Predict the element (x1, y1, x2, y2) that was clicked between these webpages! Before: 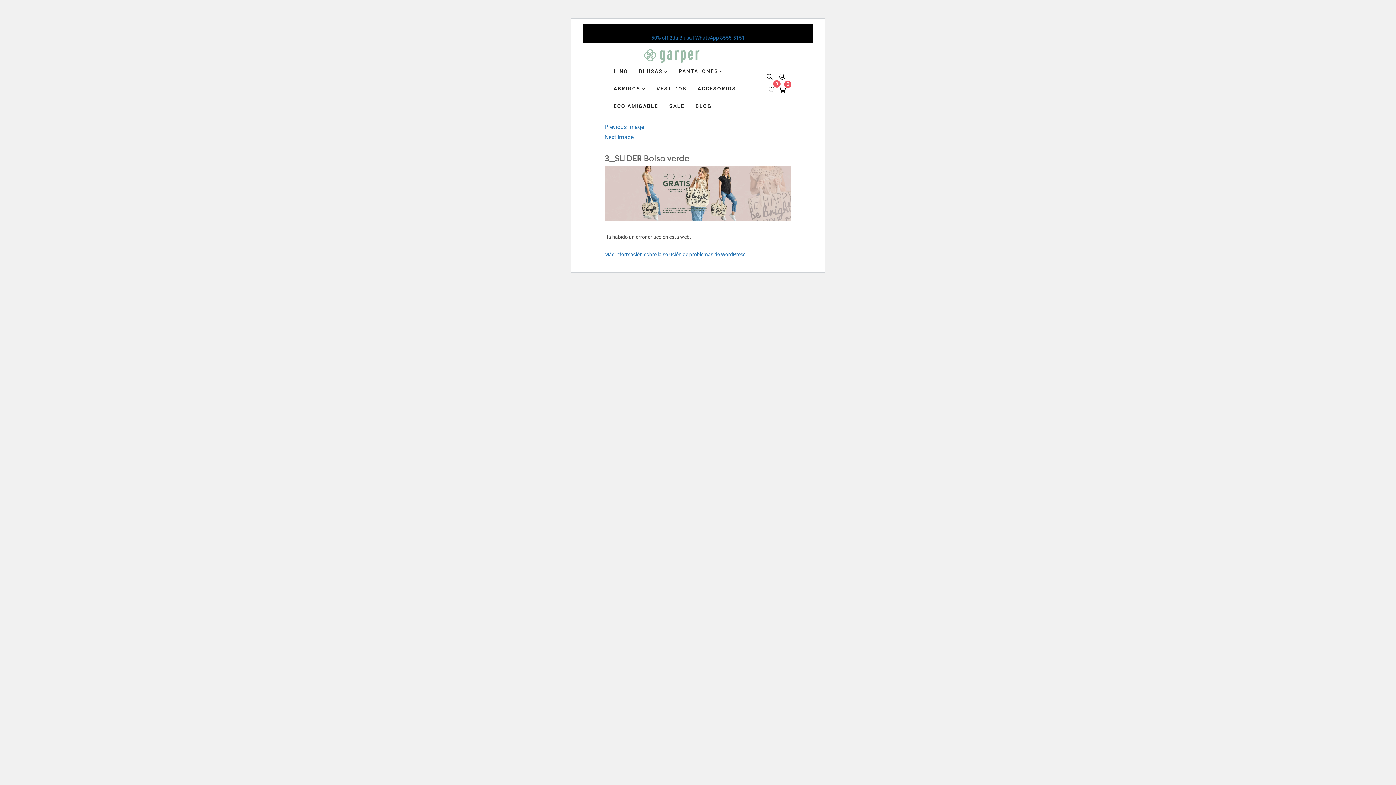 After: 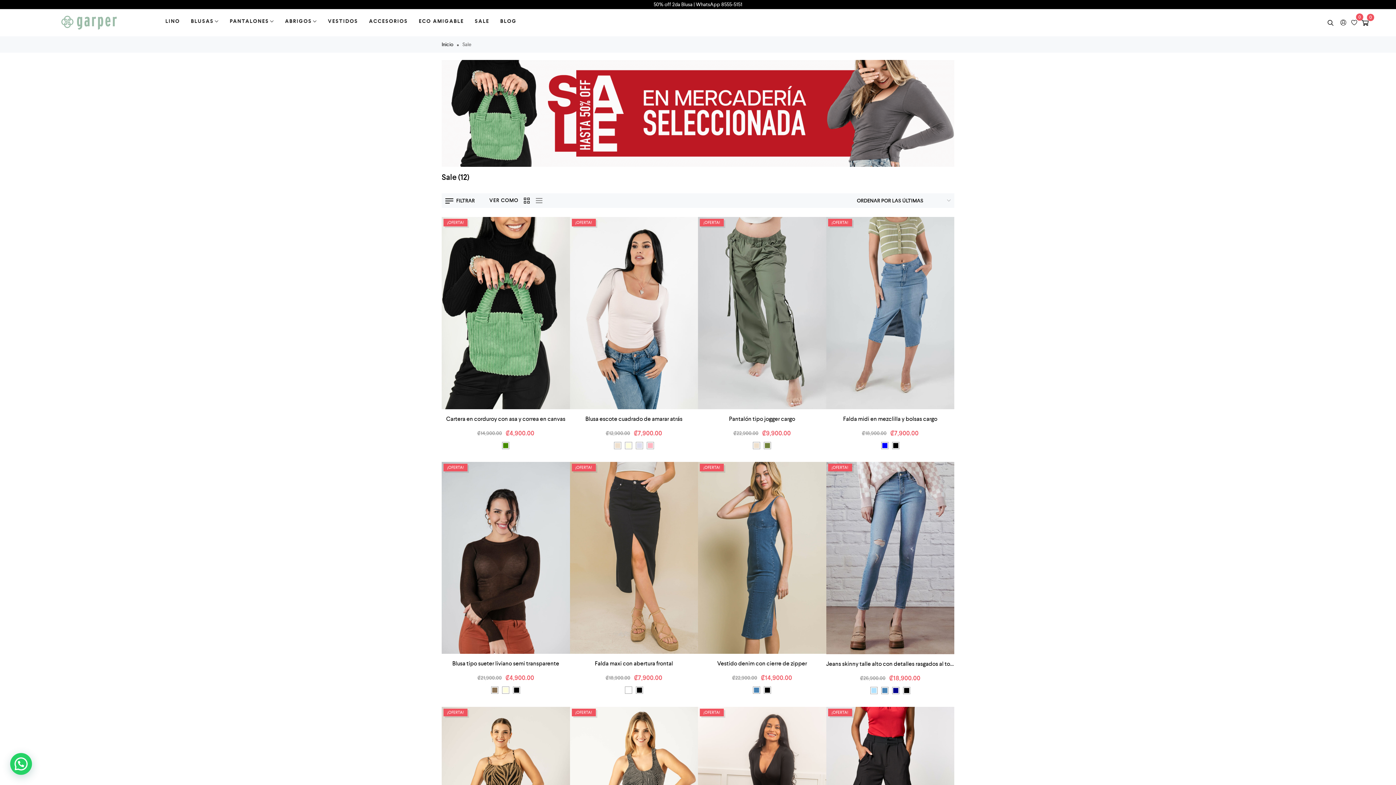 Action: label: SALE bbox: (664, 99, 690, 113)